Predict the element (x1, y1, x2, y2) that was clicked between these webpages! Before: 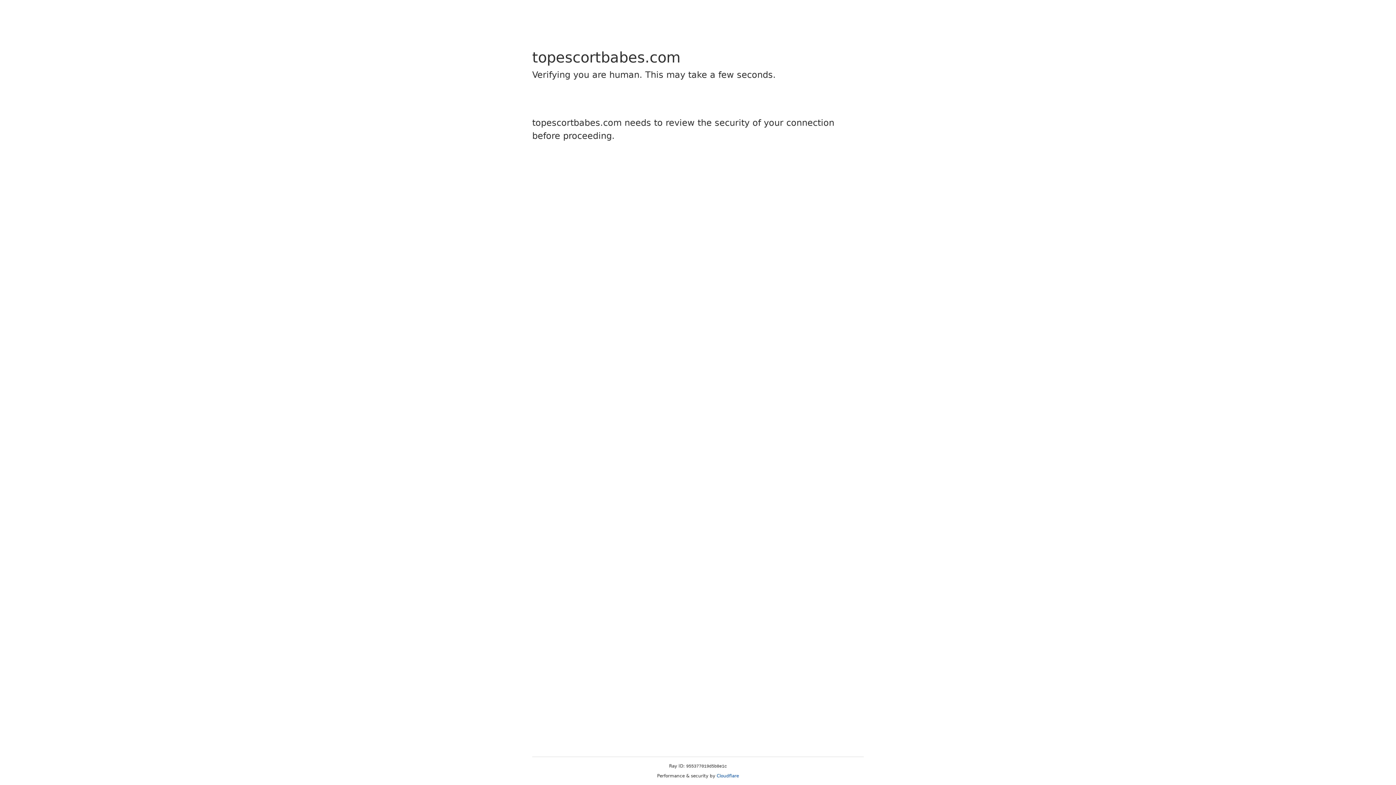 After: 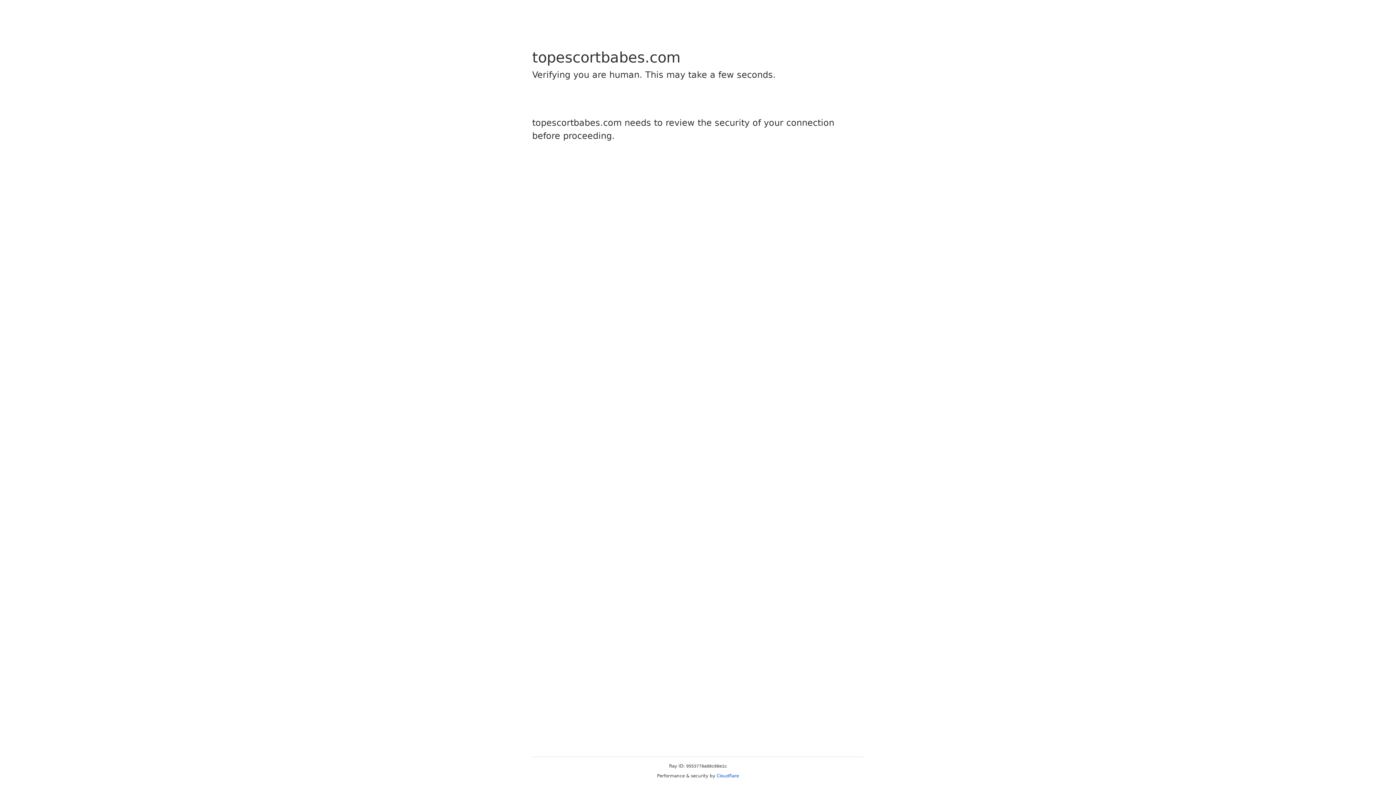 Action: bbox: (716, 773, 739, 778) label: Cloudflare